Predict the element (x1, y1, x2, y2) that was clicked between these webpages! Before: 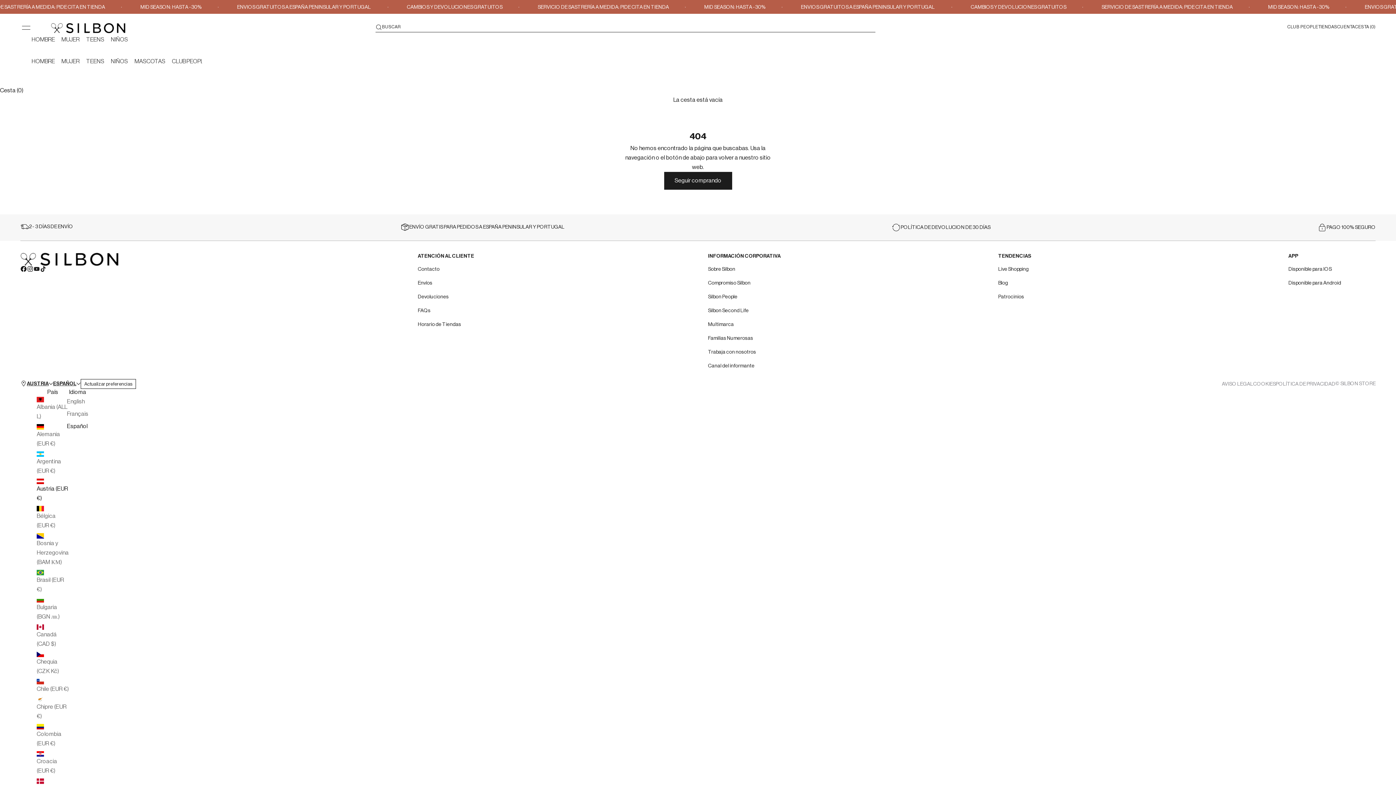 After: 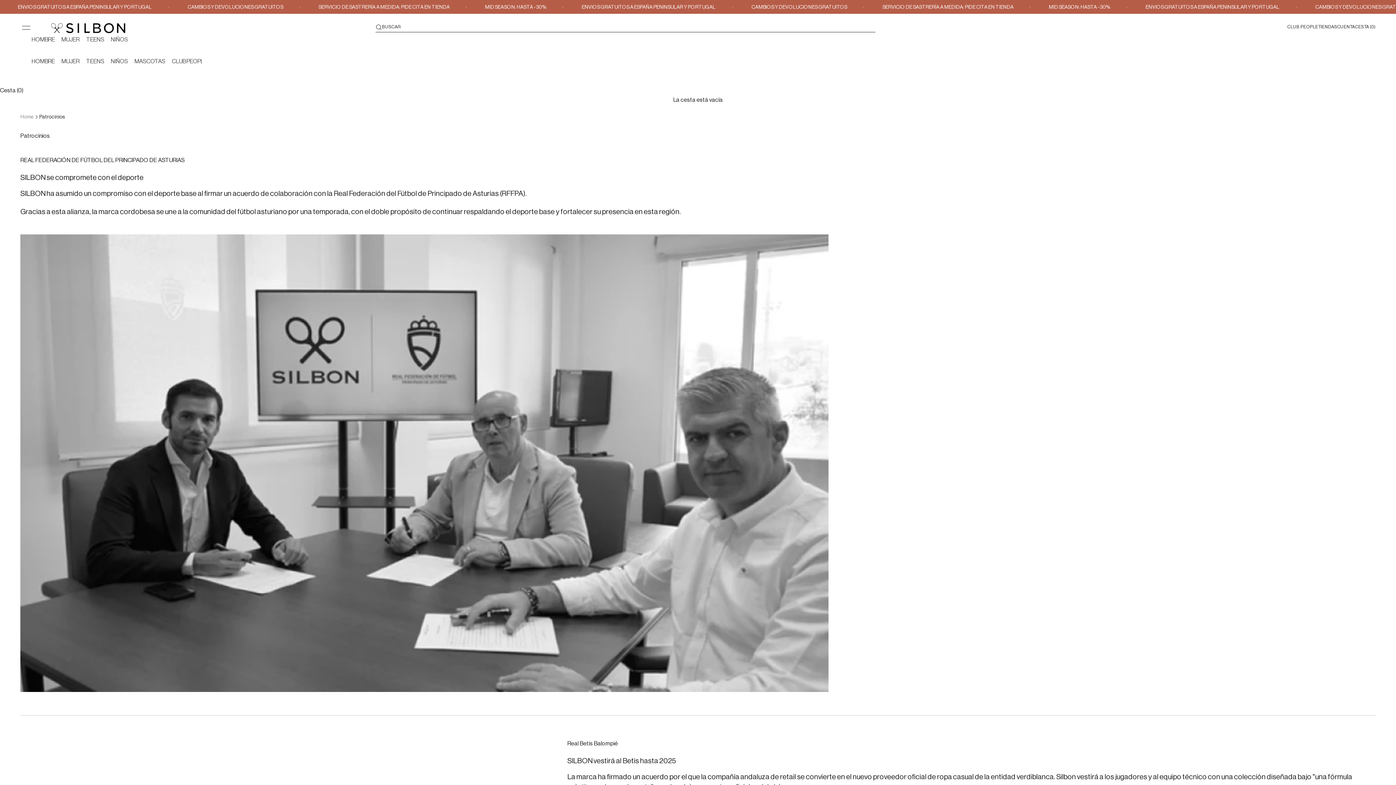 Action: bbox: (998, 294, 1024, 299) label: Patrocinios